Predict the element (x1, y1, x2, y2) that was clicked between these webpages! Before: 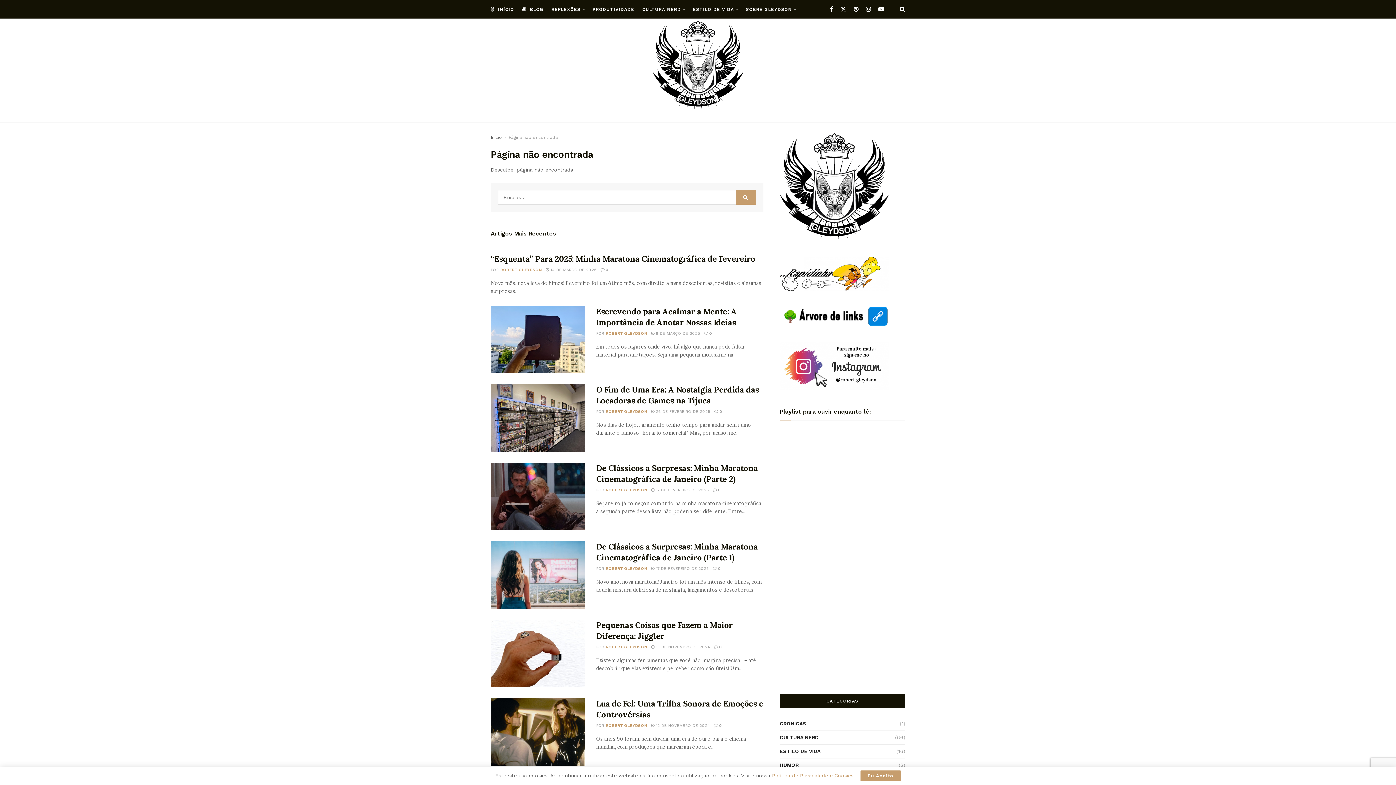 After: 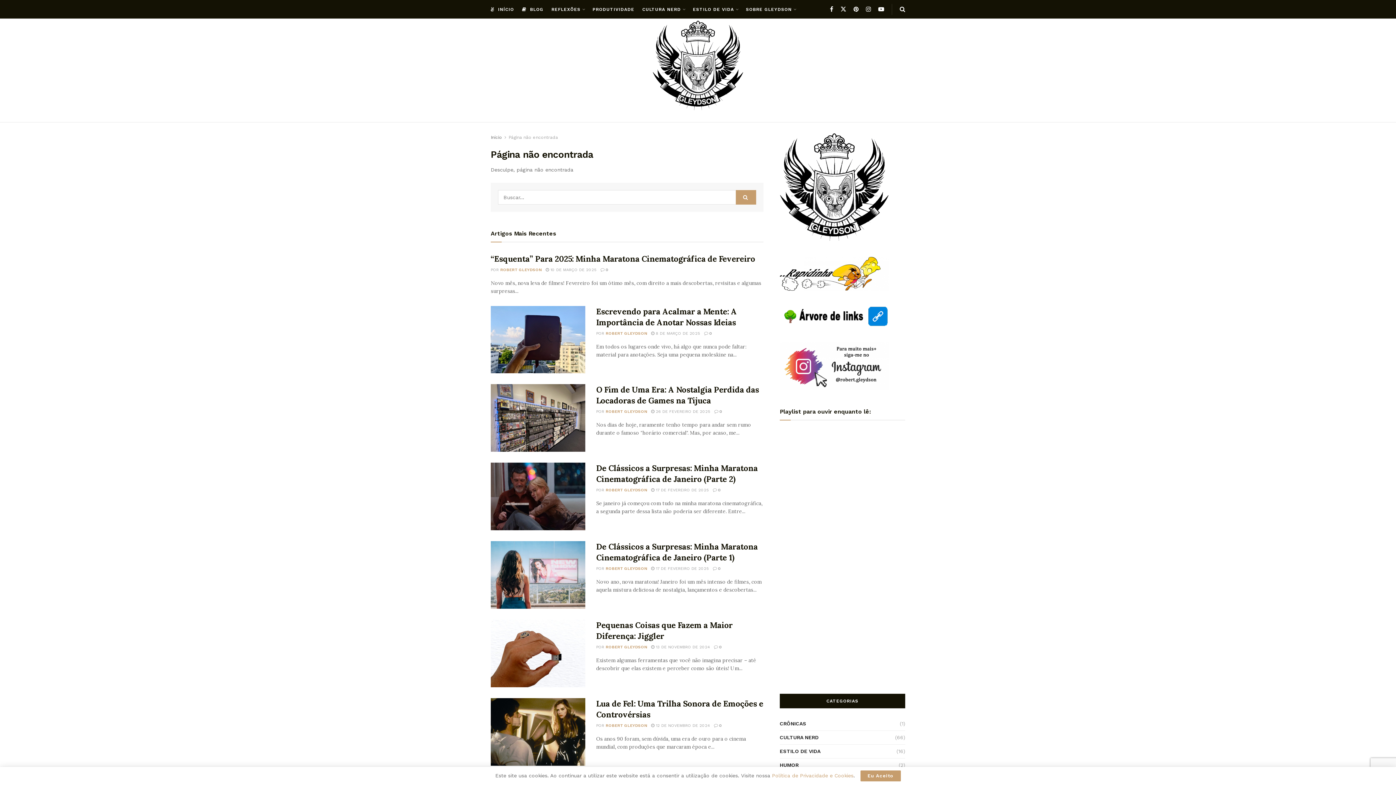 Action: bbox: (508, 134, 558, 140) label: Página não encontrada